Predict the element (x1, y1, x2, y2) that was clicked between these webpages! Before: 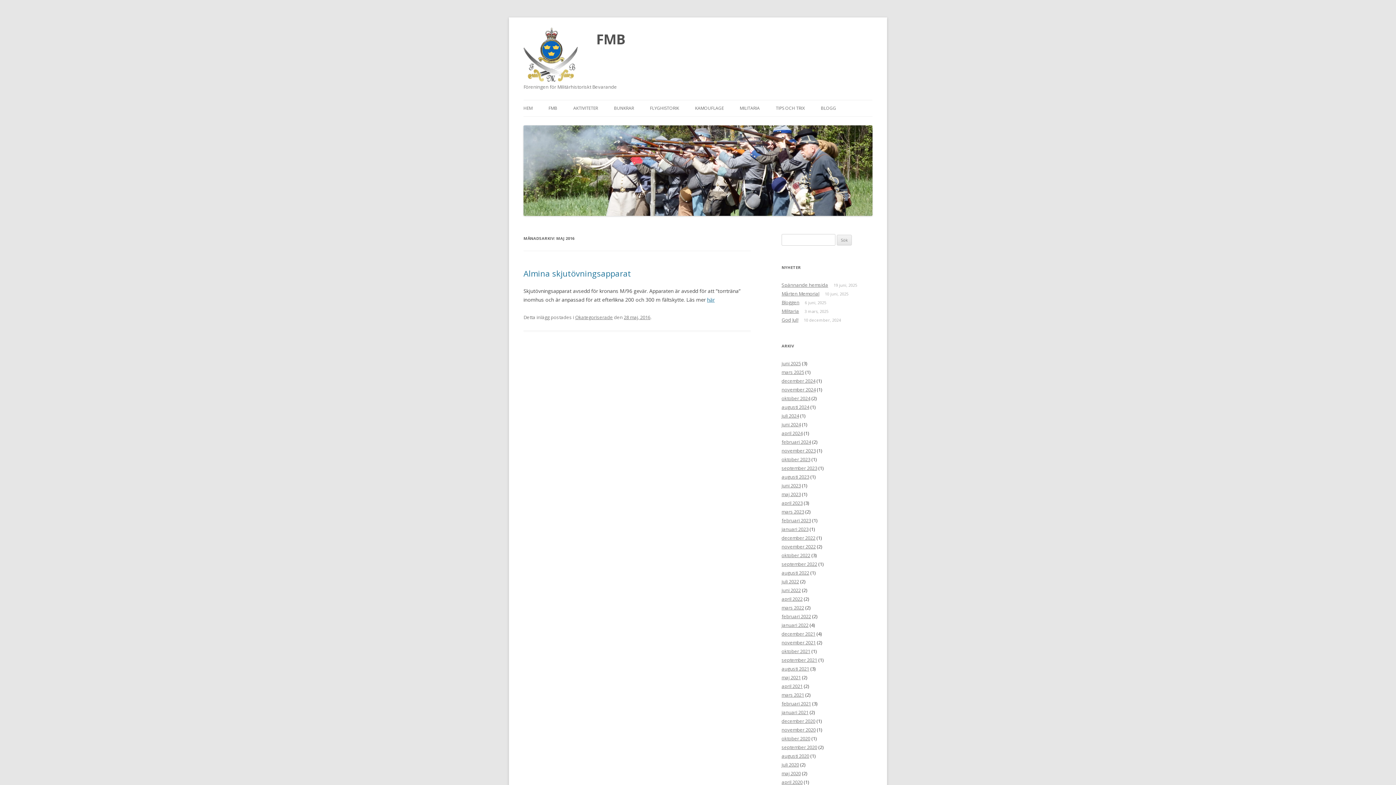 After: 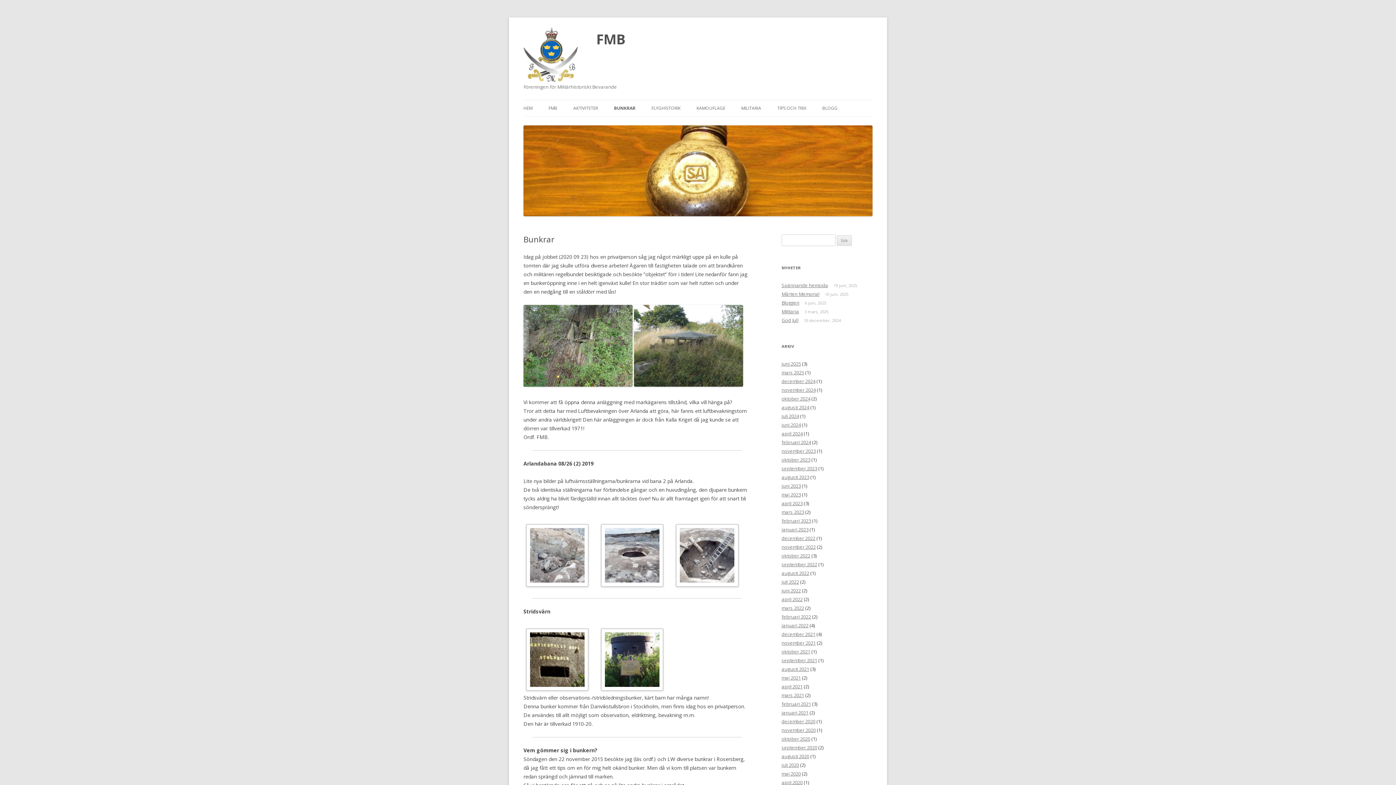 Action: bbox: (614, 100, 634, 116) label: BUNKRAR